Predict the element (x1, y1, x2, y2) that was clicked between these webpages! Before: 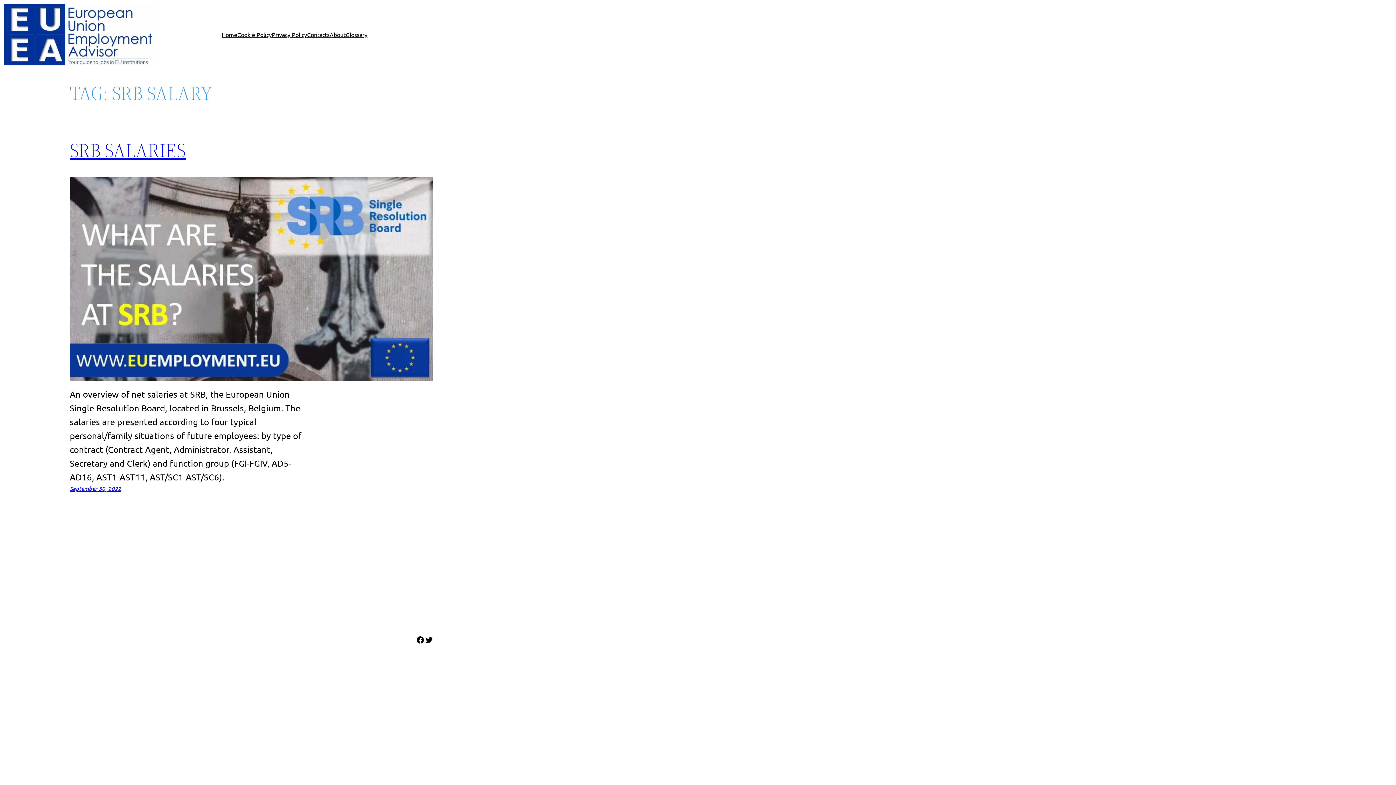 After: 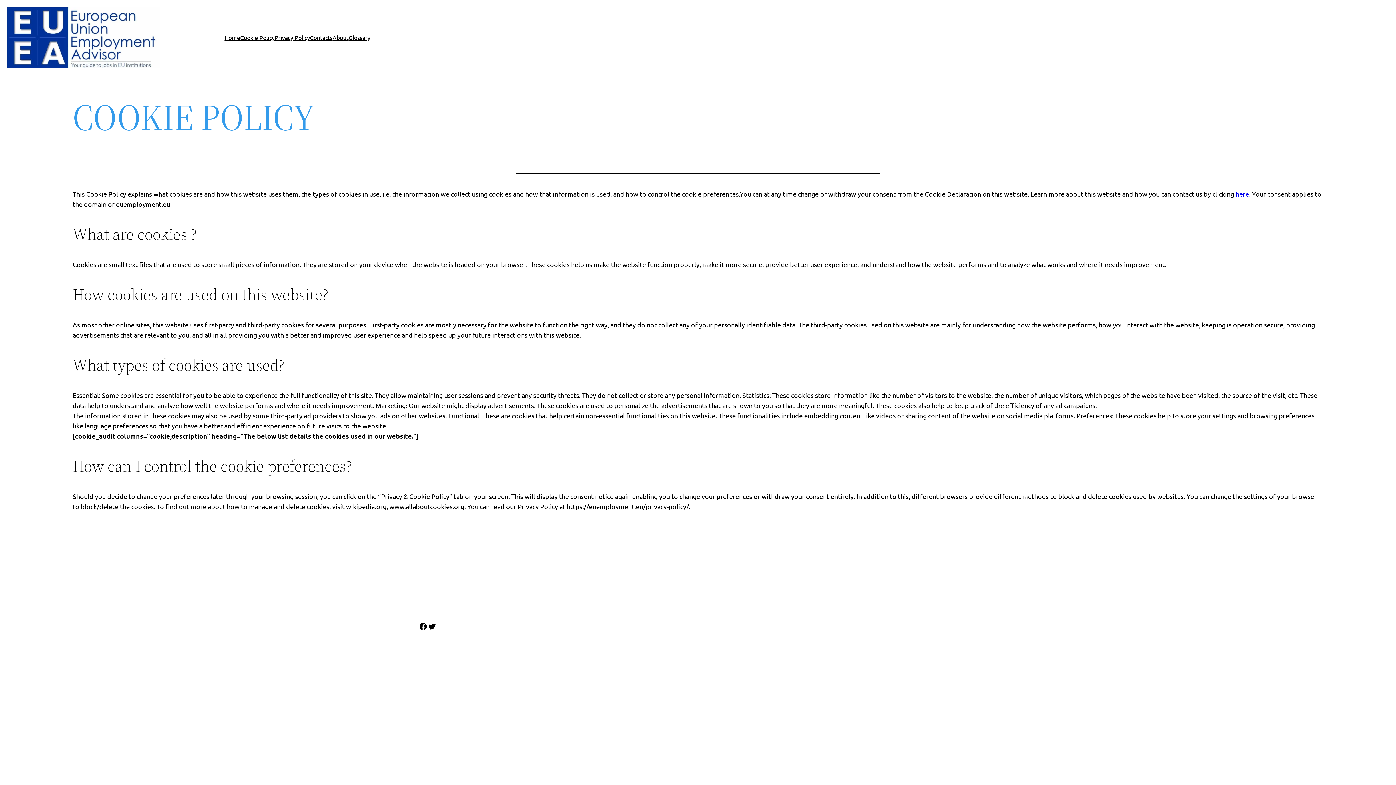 Action: bbox: (237, 30, 271, 39) label: Cookie Policy